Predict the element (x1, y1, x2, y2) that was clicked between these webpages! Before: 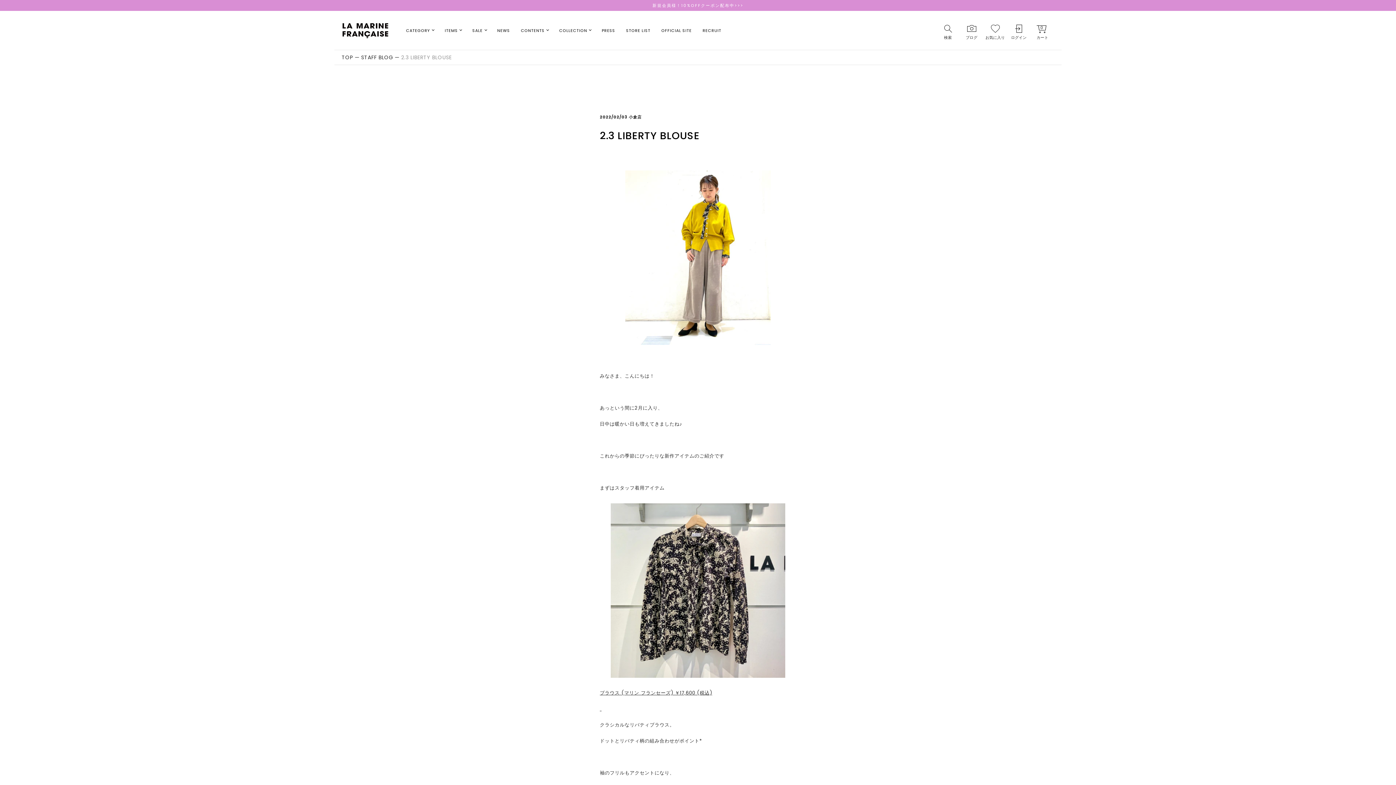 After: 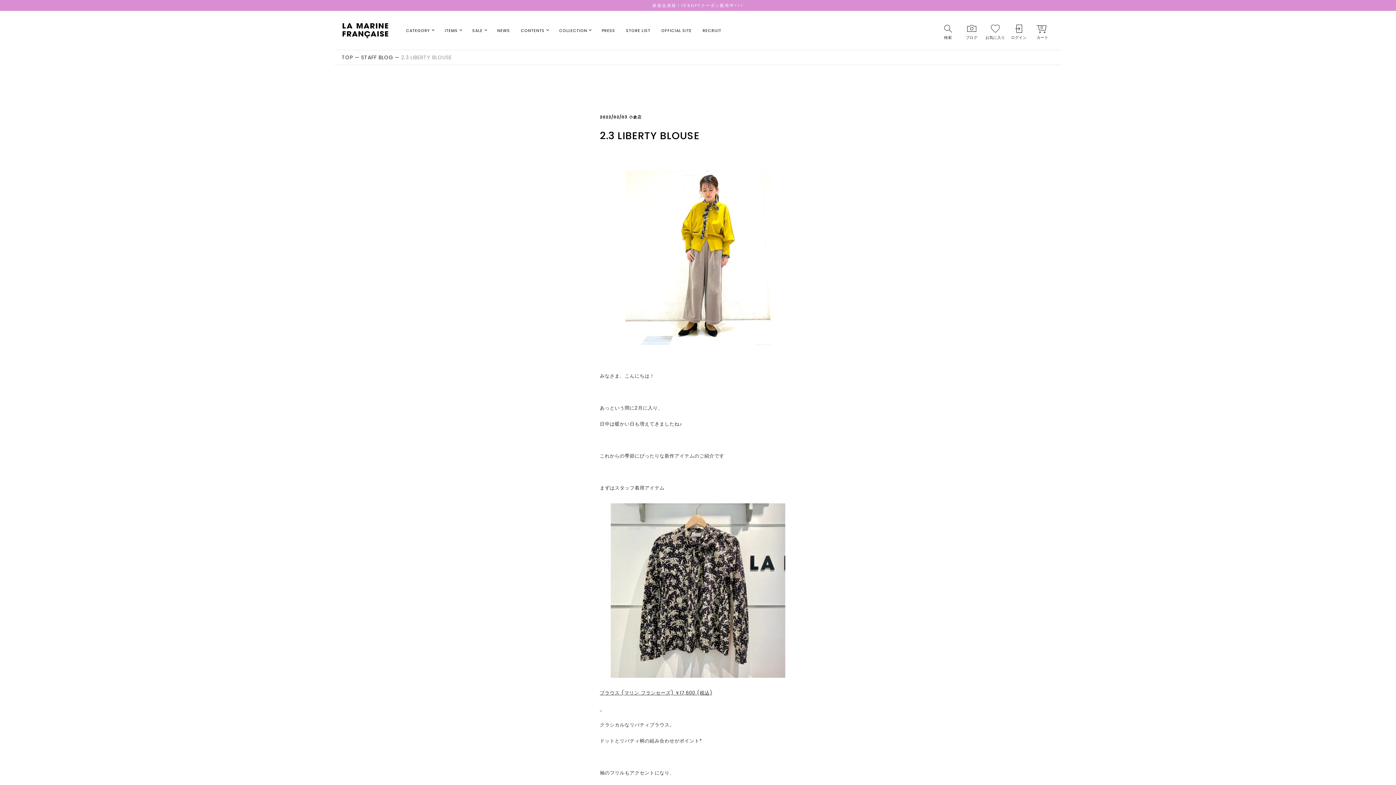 Action: bbox: (600, 689, 712, 696) label: ブラウス (マリン フランセーズ) ￥17,600 (税込)